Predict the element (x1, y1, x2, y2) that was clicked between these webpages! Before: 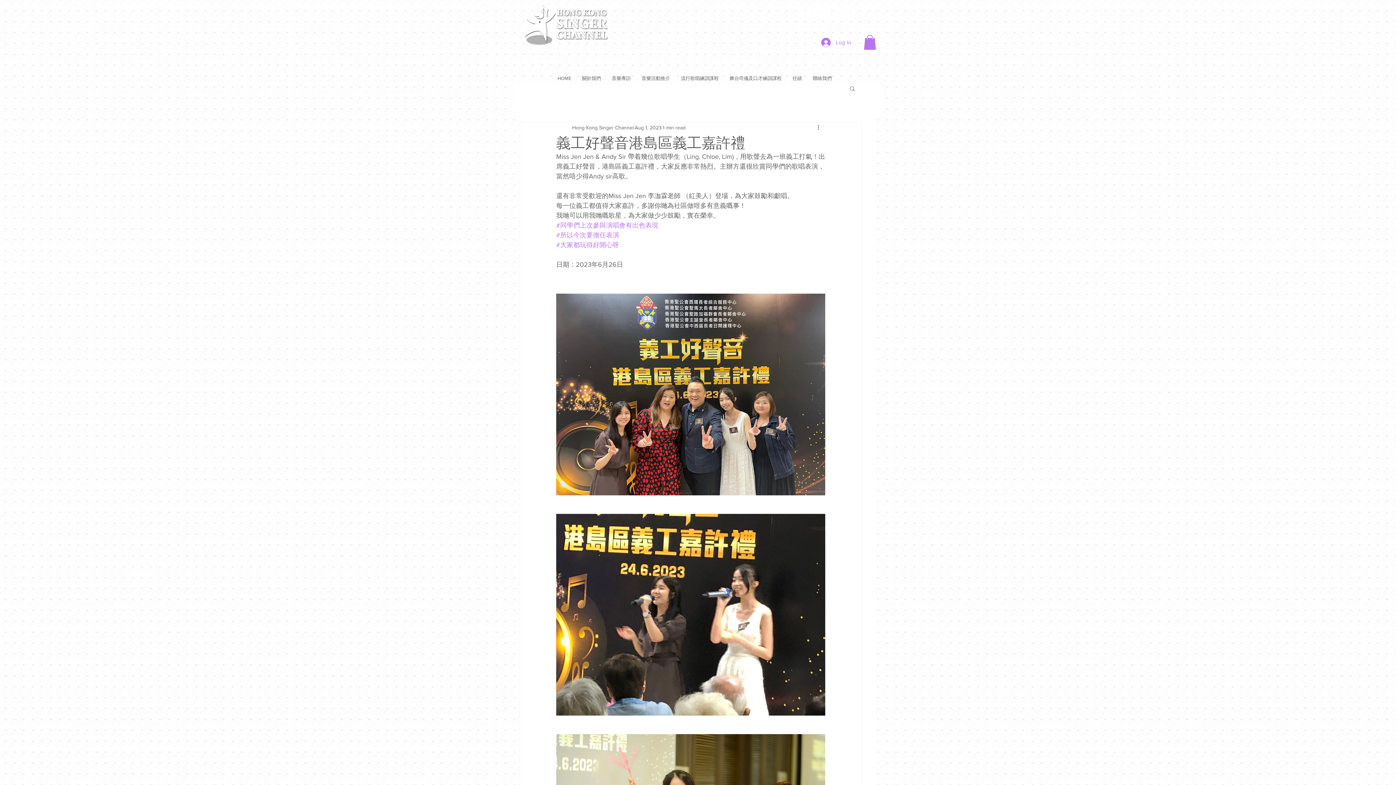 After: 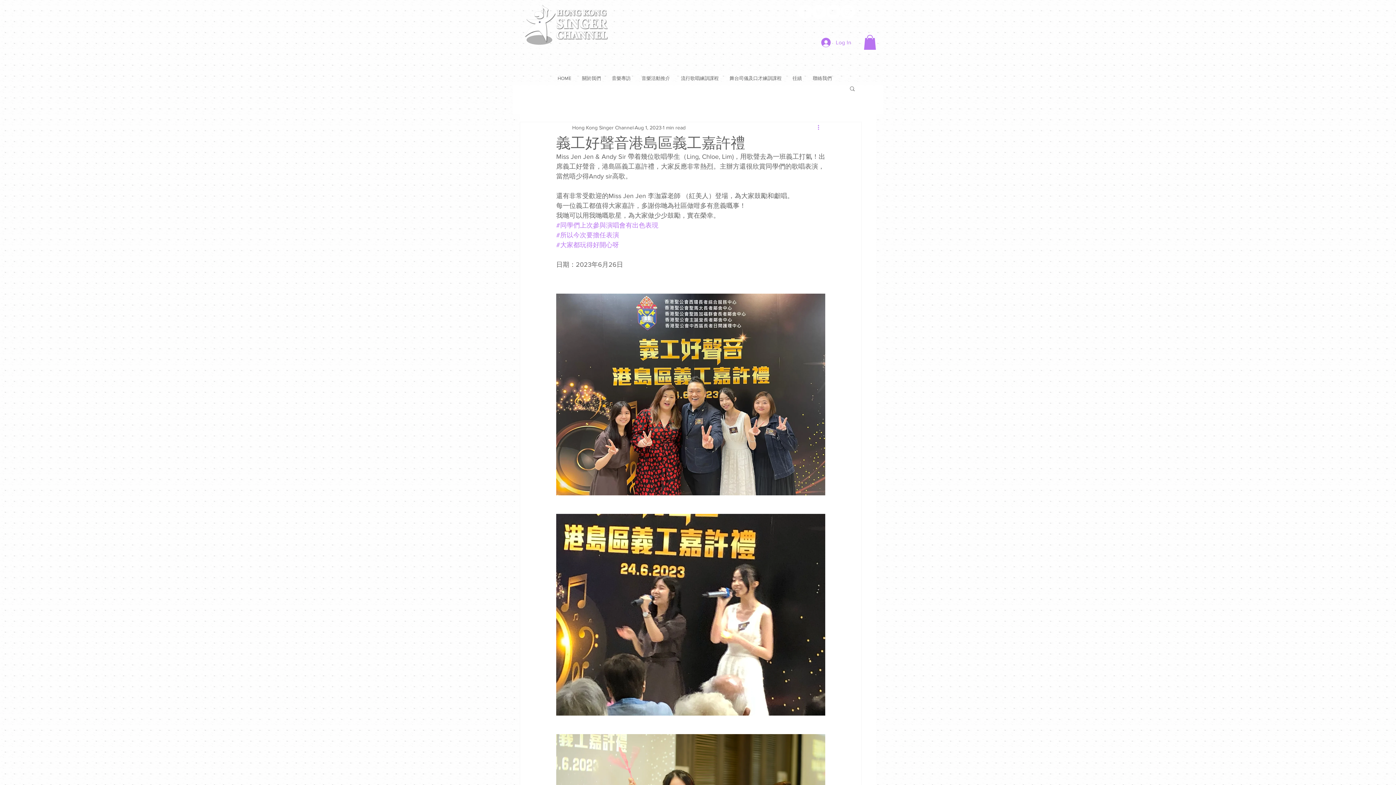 Action: label: More actions bbox: (816, 123, 825, 132)